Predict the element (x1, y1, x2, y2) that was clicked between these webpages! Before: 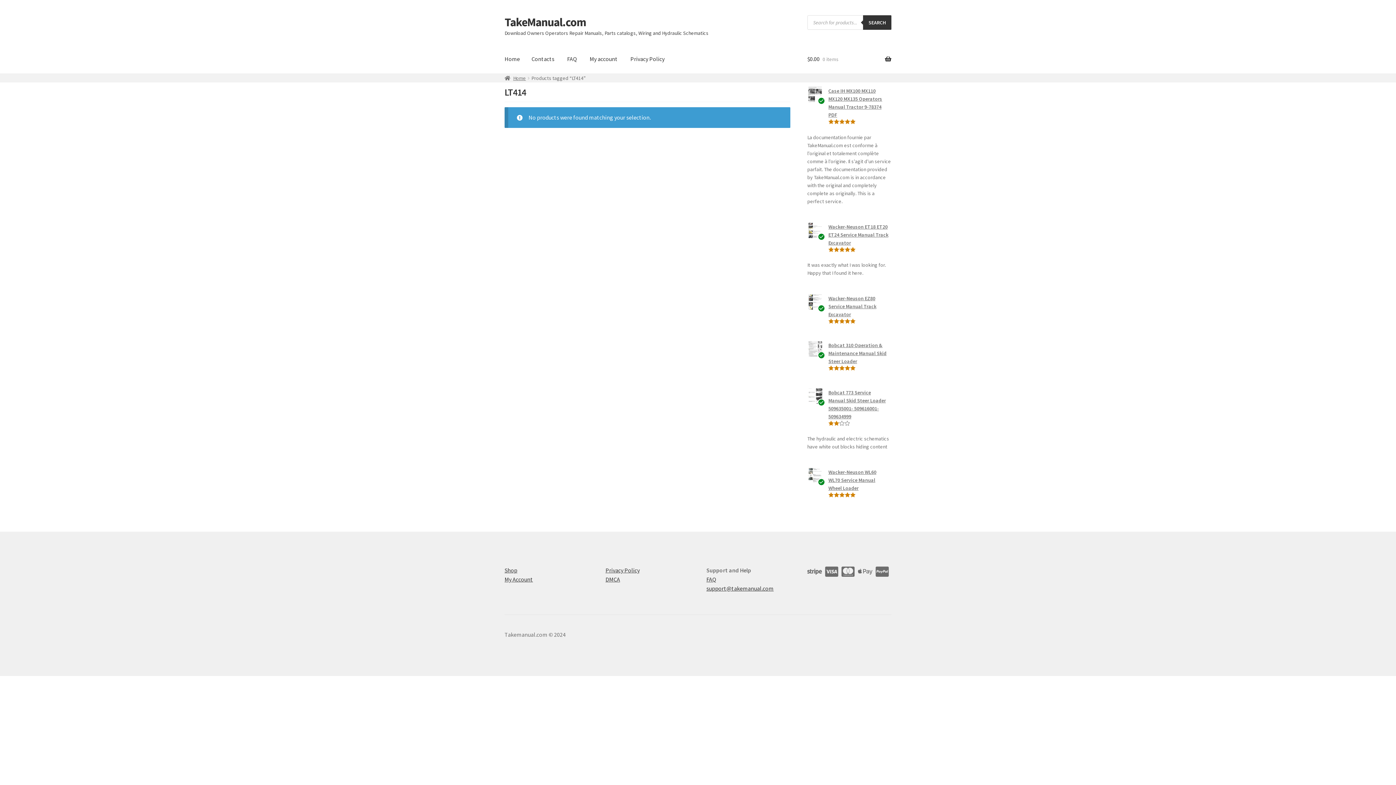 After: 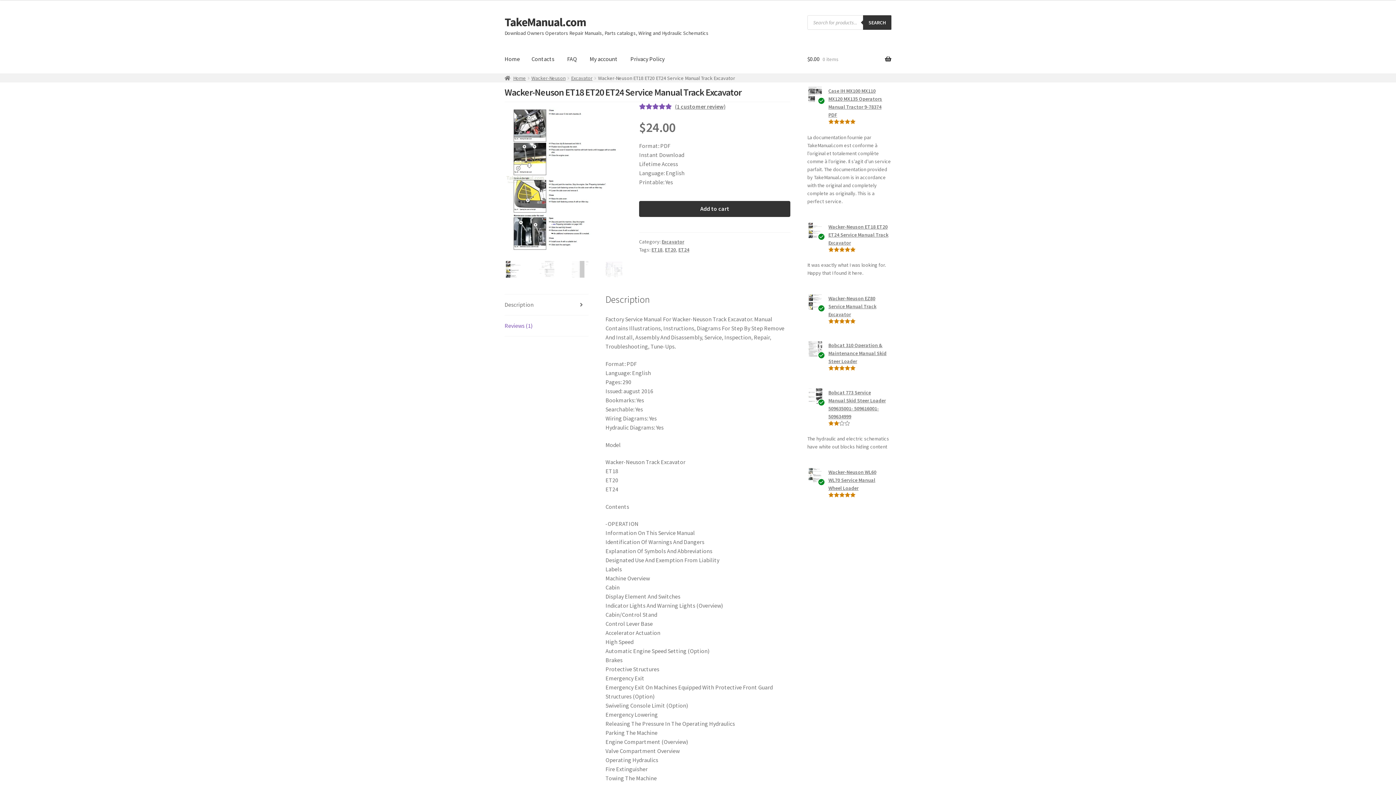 Action: bbox: (828, 223, 888, 246) label: Wacker-Neuson ET18 ET20 ET24 Service Manual Track Excavator